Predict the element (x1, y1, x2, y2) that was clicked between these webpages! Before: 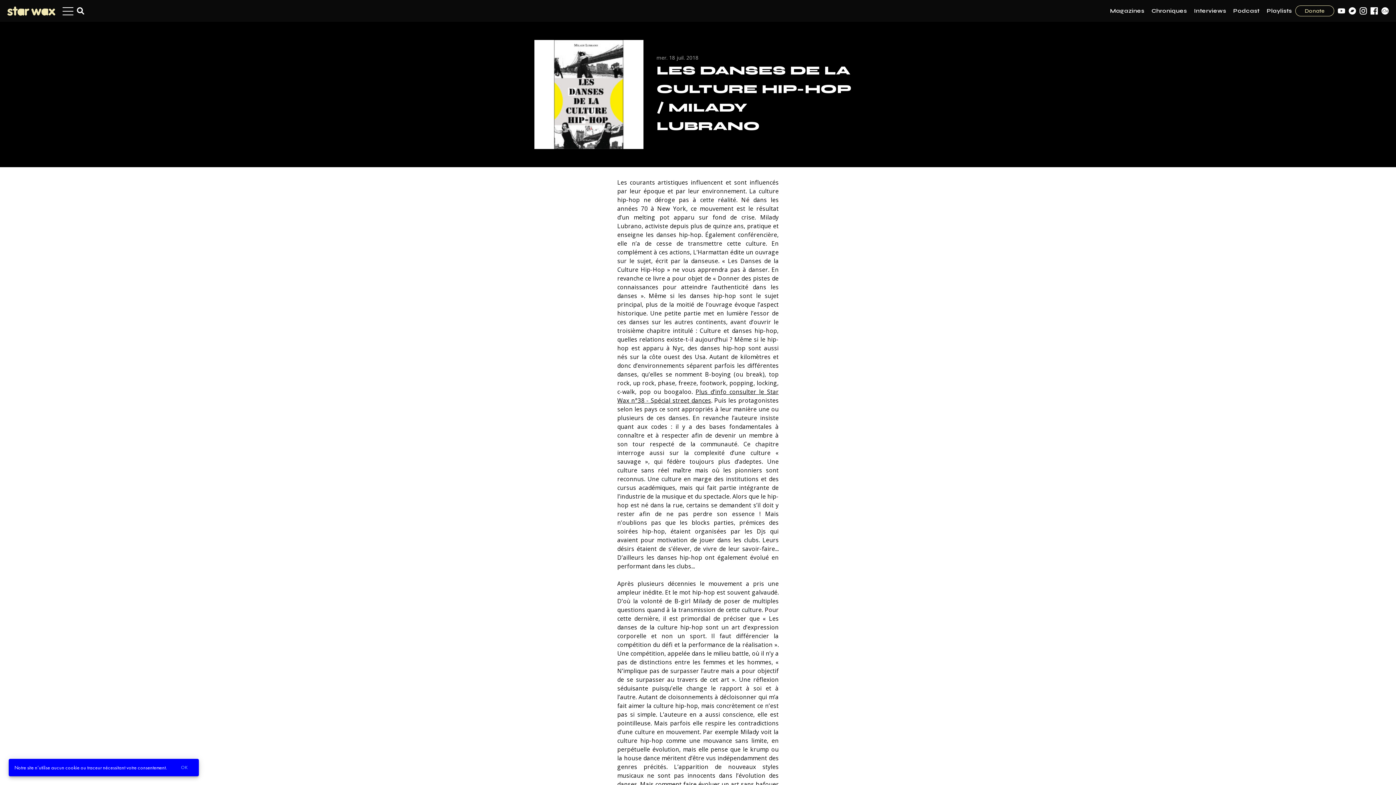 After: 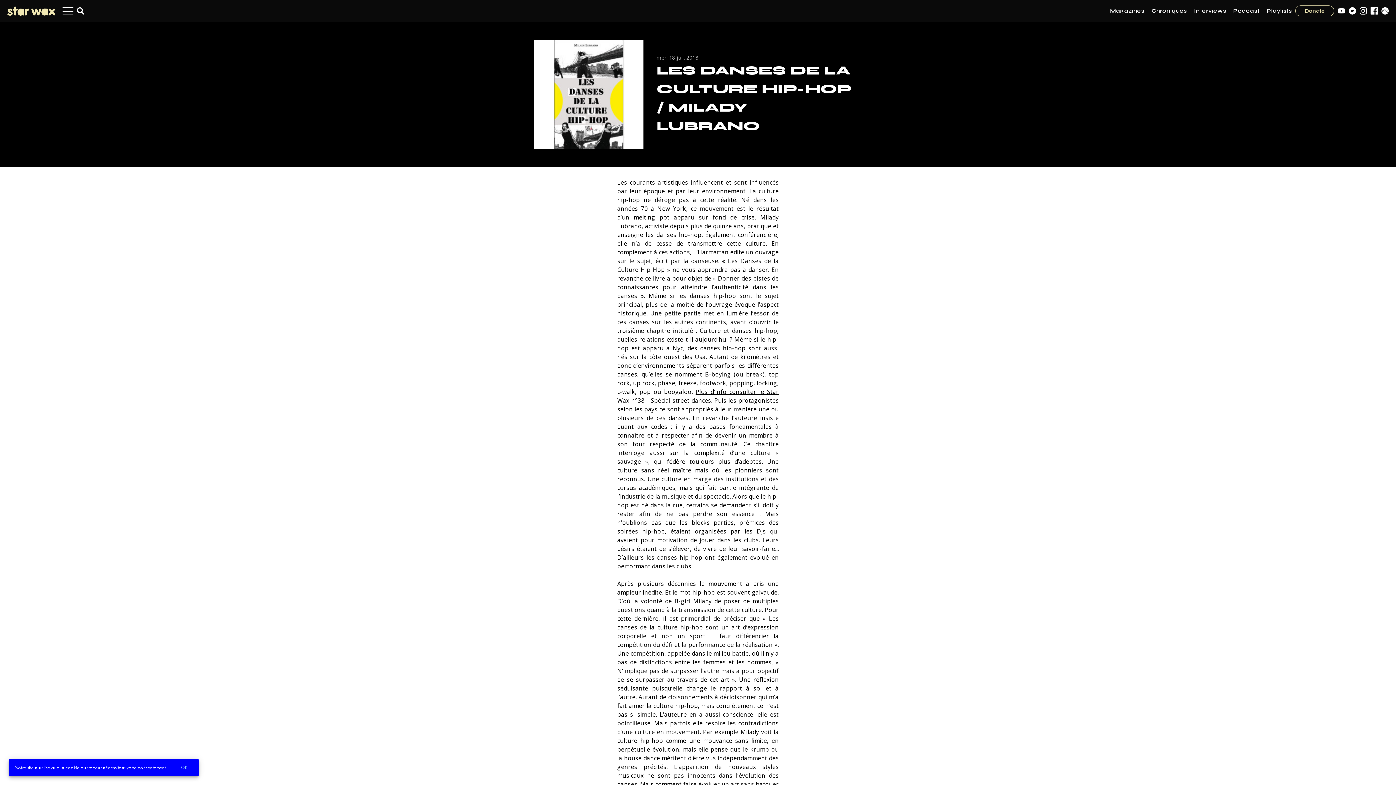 Action: bbox: (1381, 7, 1389, 14)